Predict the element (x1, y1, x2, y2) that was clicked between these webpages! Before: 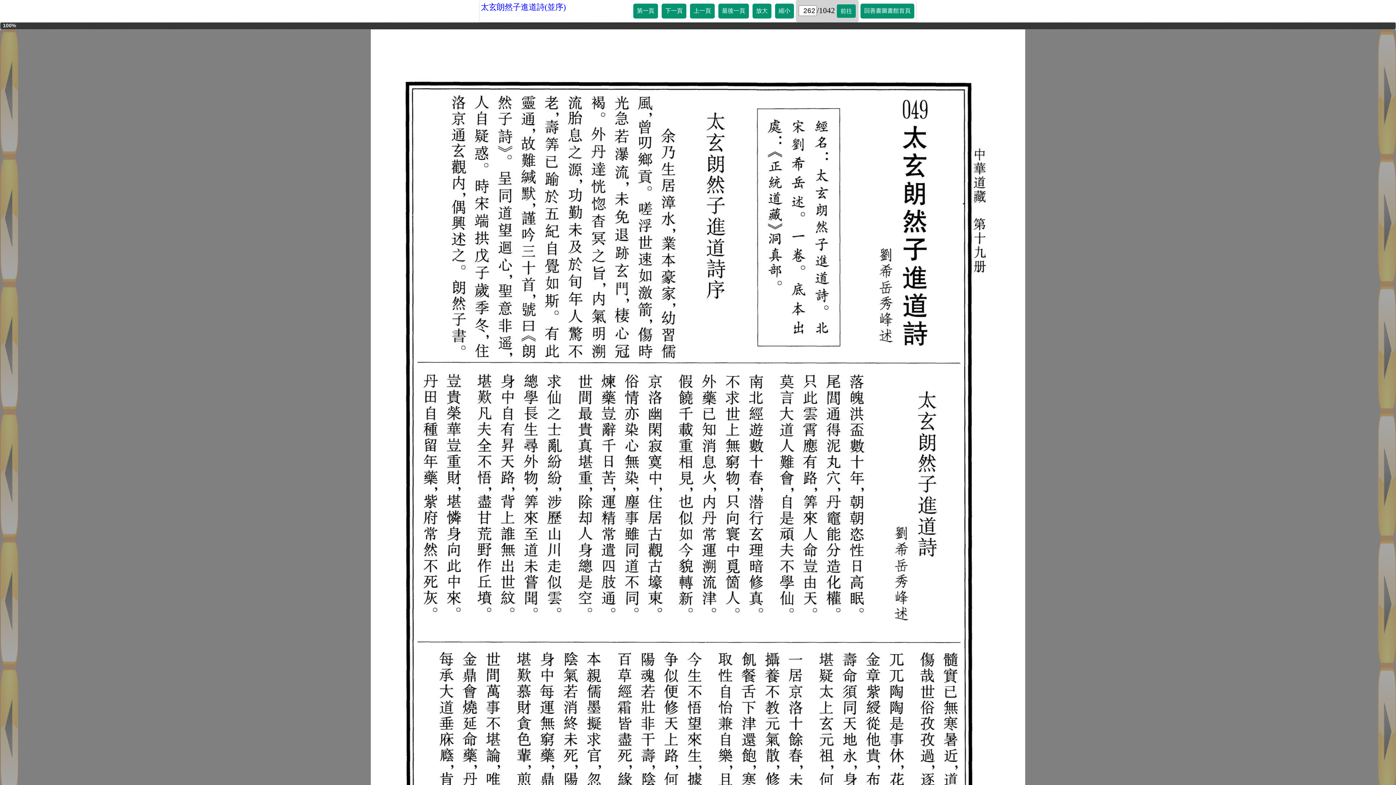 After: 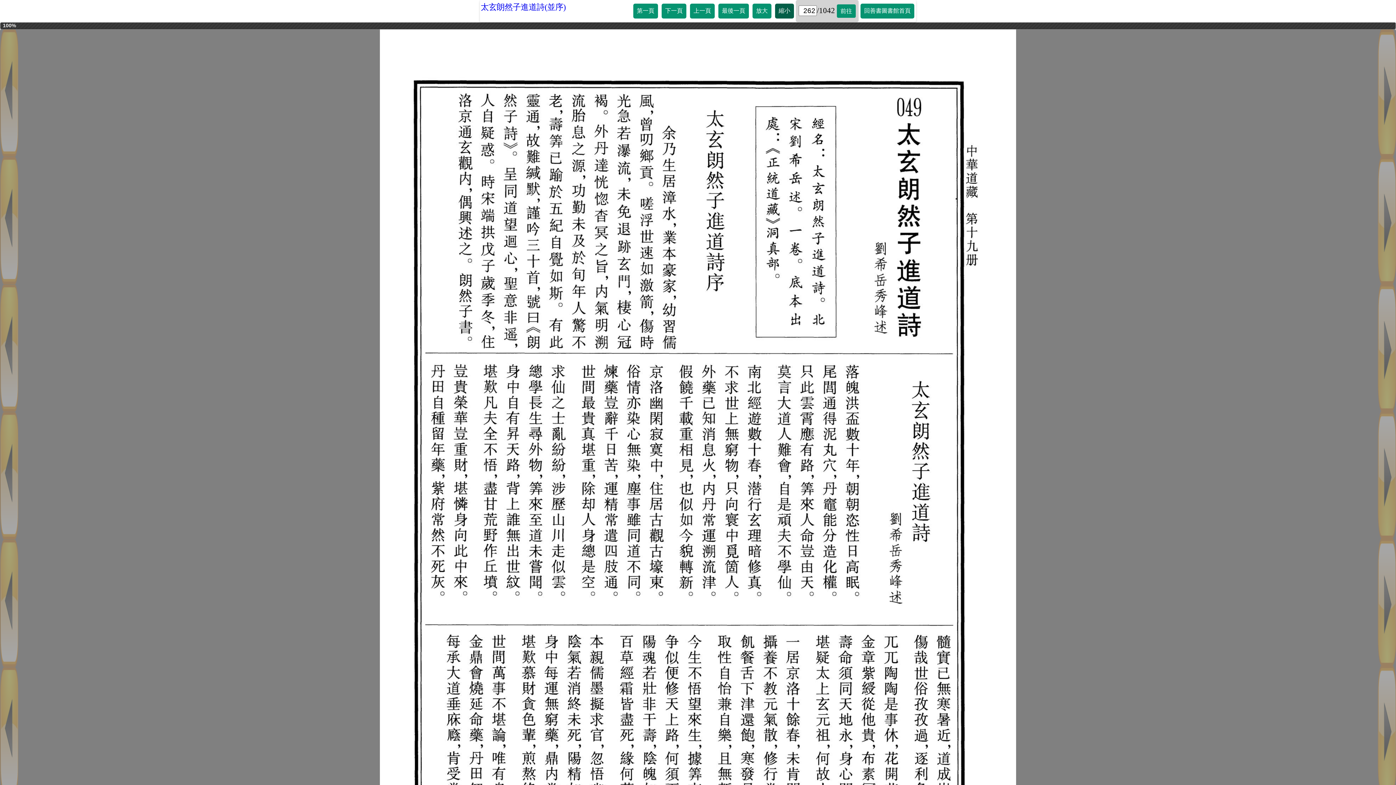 Action: bbox: (775, 3, 794, 18) label: 縮小